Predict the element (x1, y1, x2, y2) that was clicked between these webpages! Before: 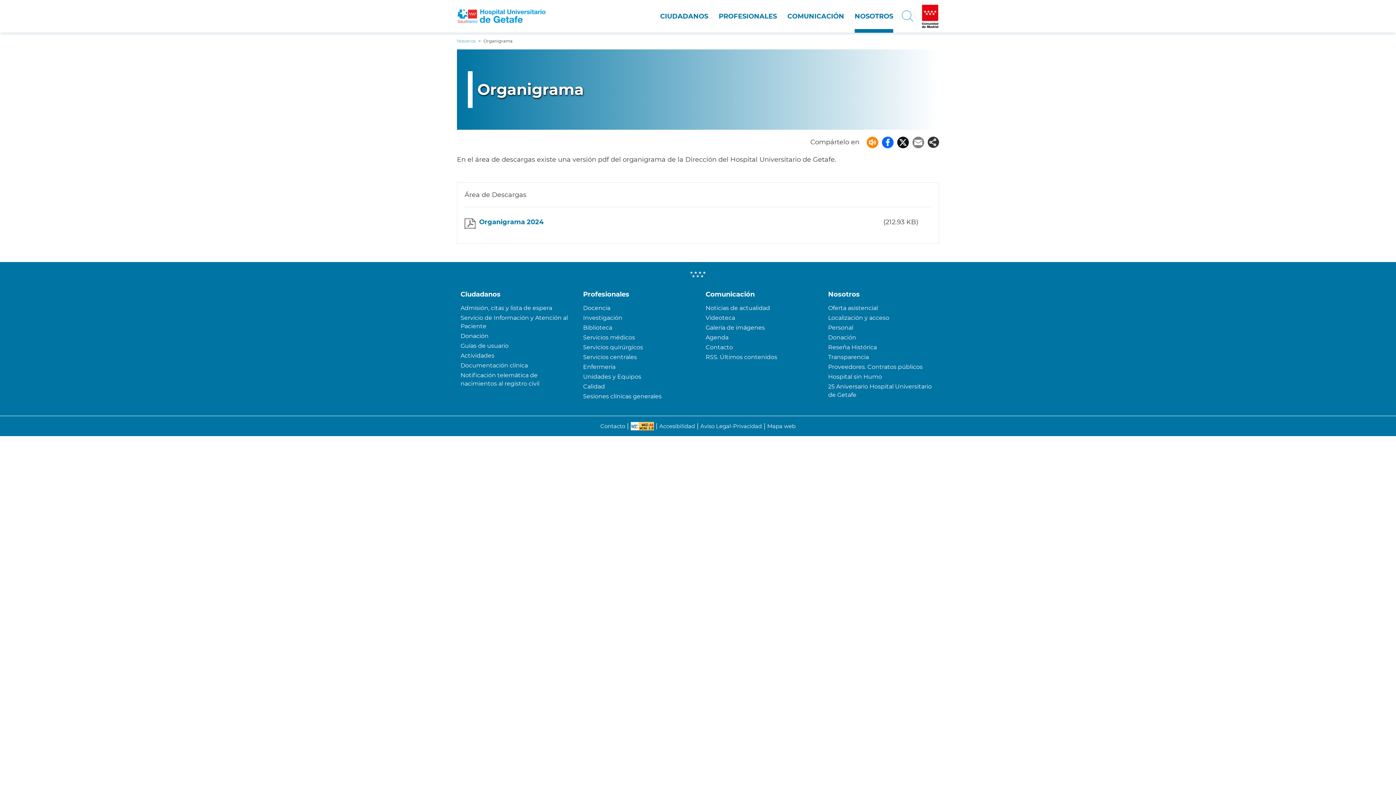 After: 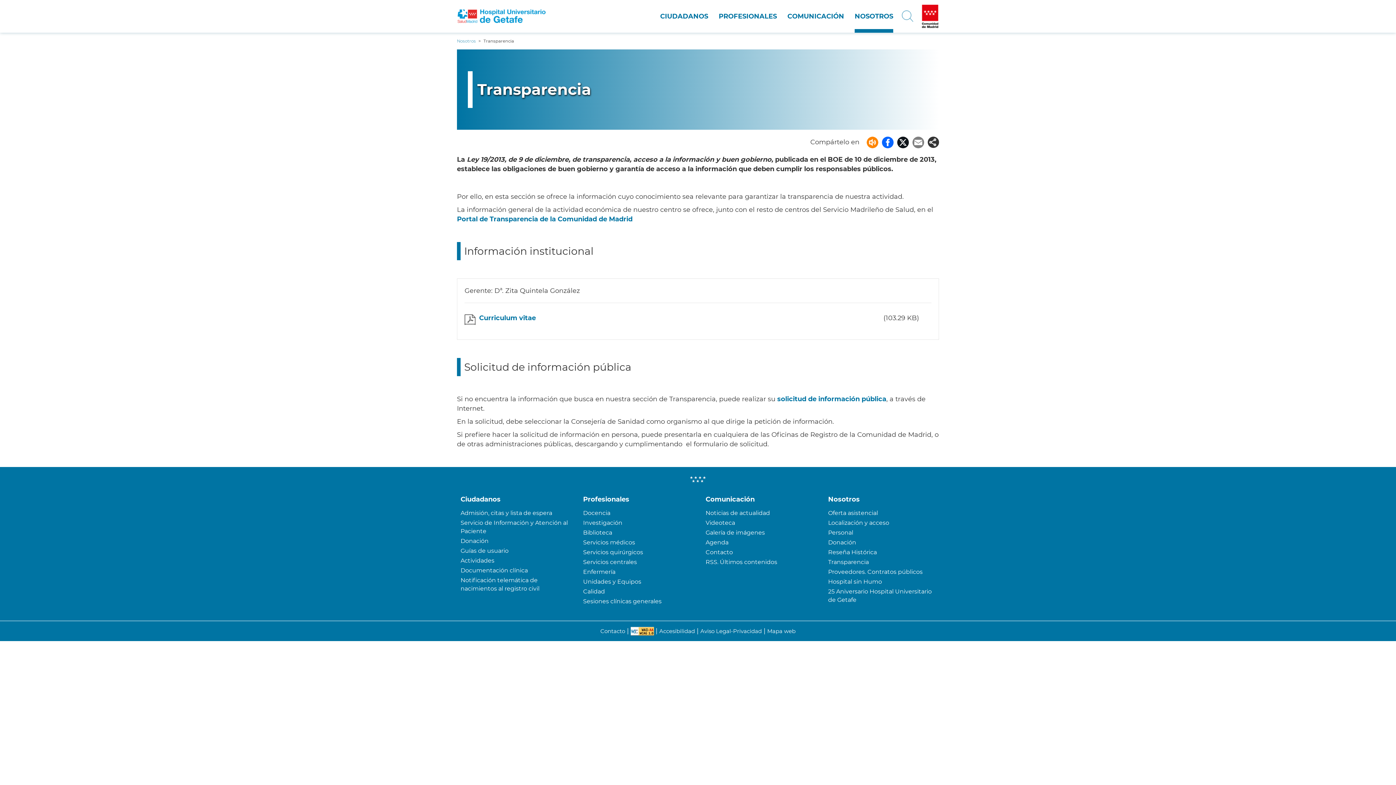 Action: label: Transparencia bbox: (824, 352, 939, 362)